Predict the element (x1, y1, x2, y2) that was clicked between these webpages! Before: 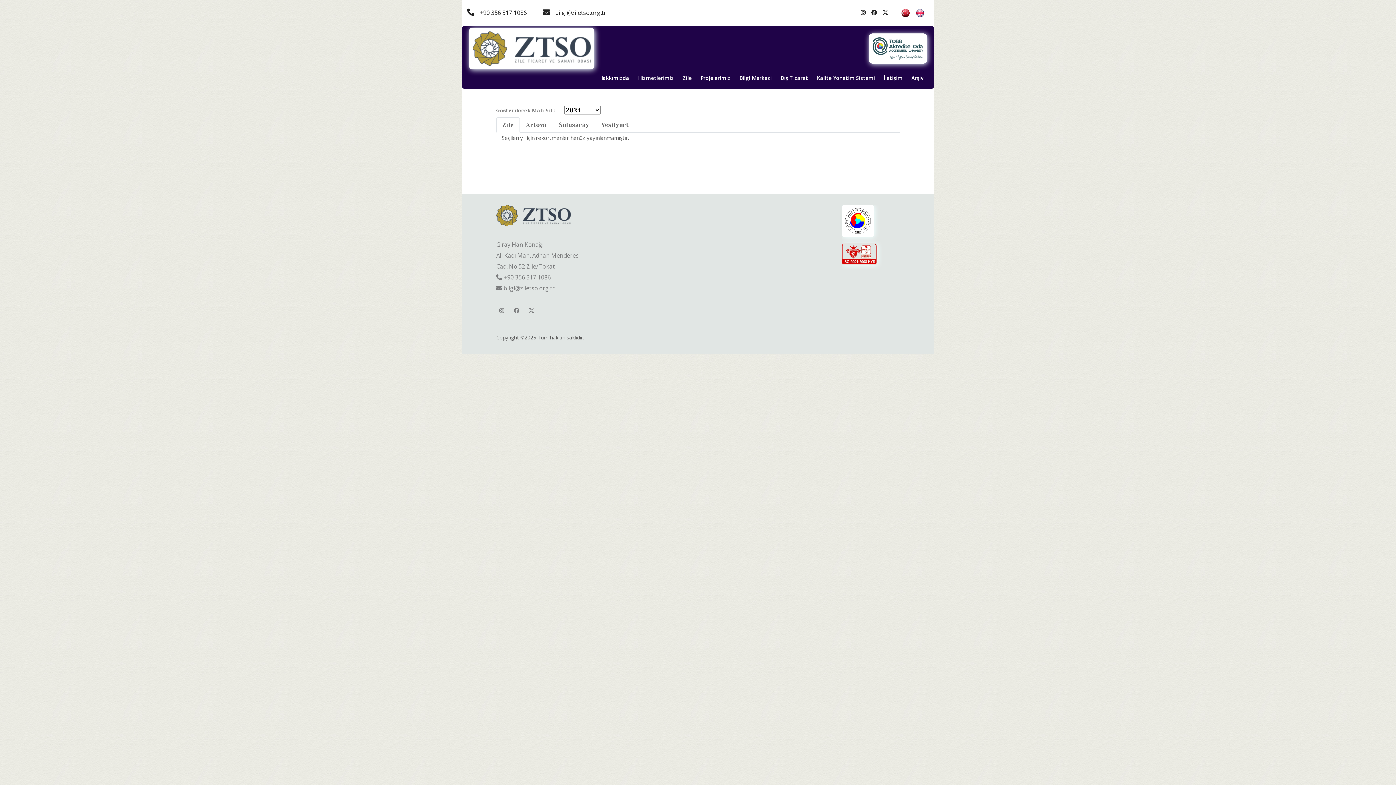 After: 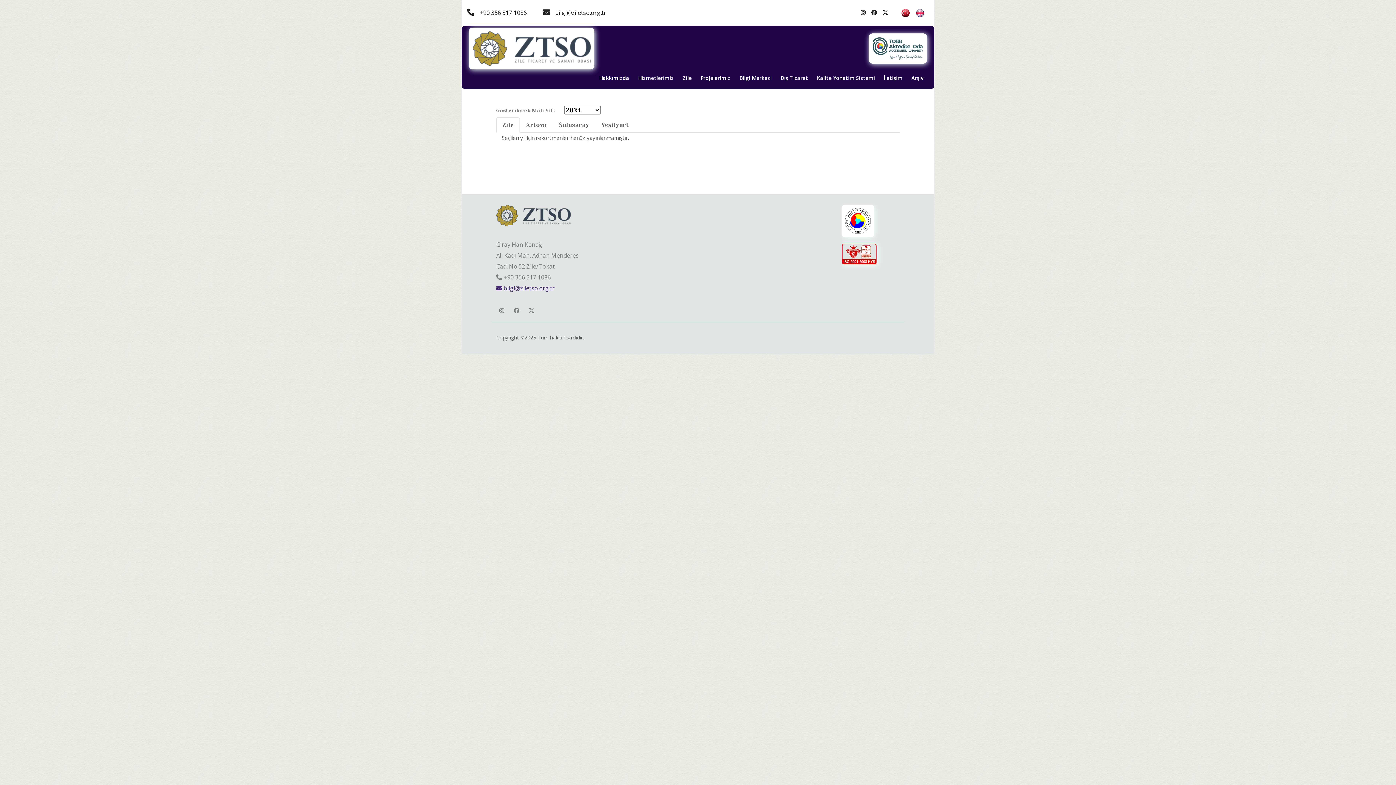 Action: bbox: (496, 284, 554, 292) label:  bilgi@ziletso.org.tr